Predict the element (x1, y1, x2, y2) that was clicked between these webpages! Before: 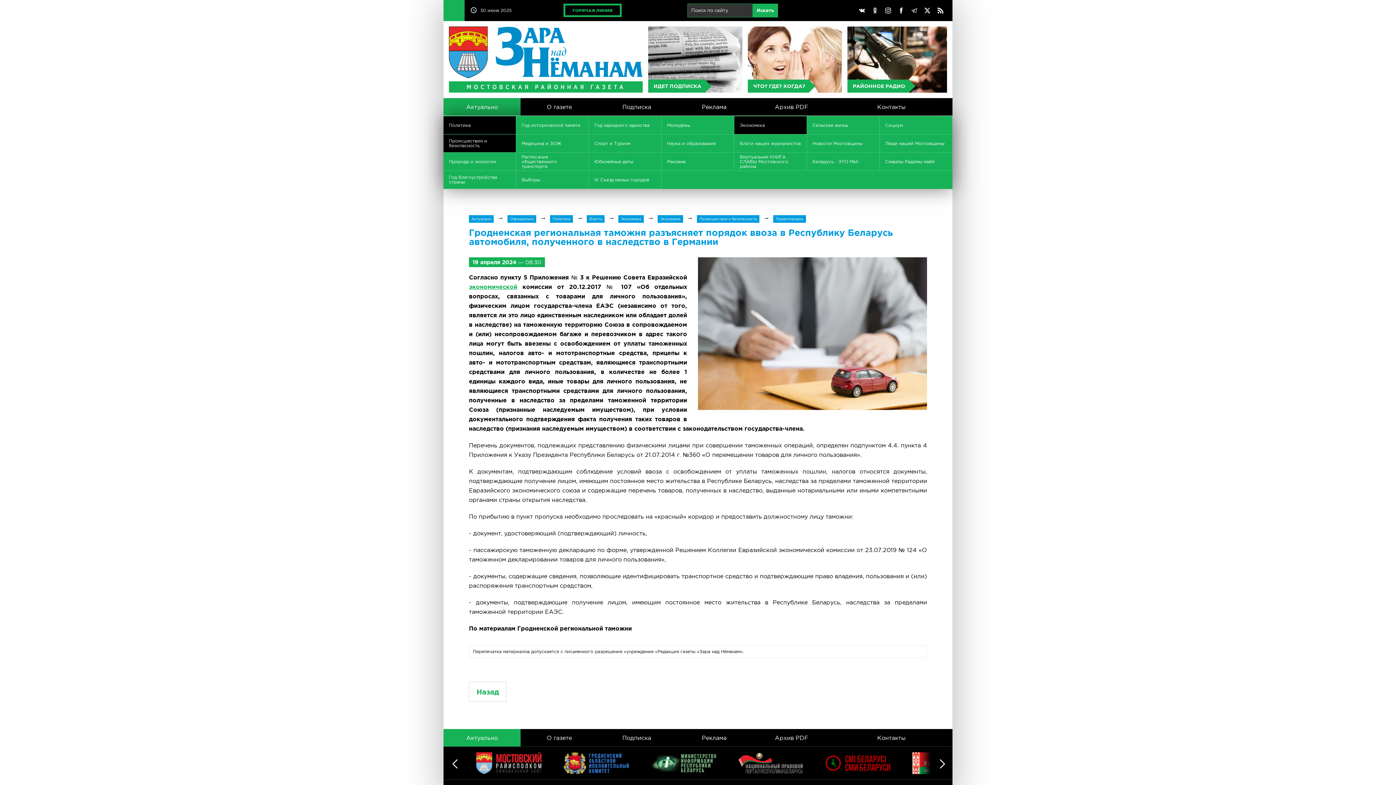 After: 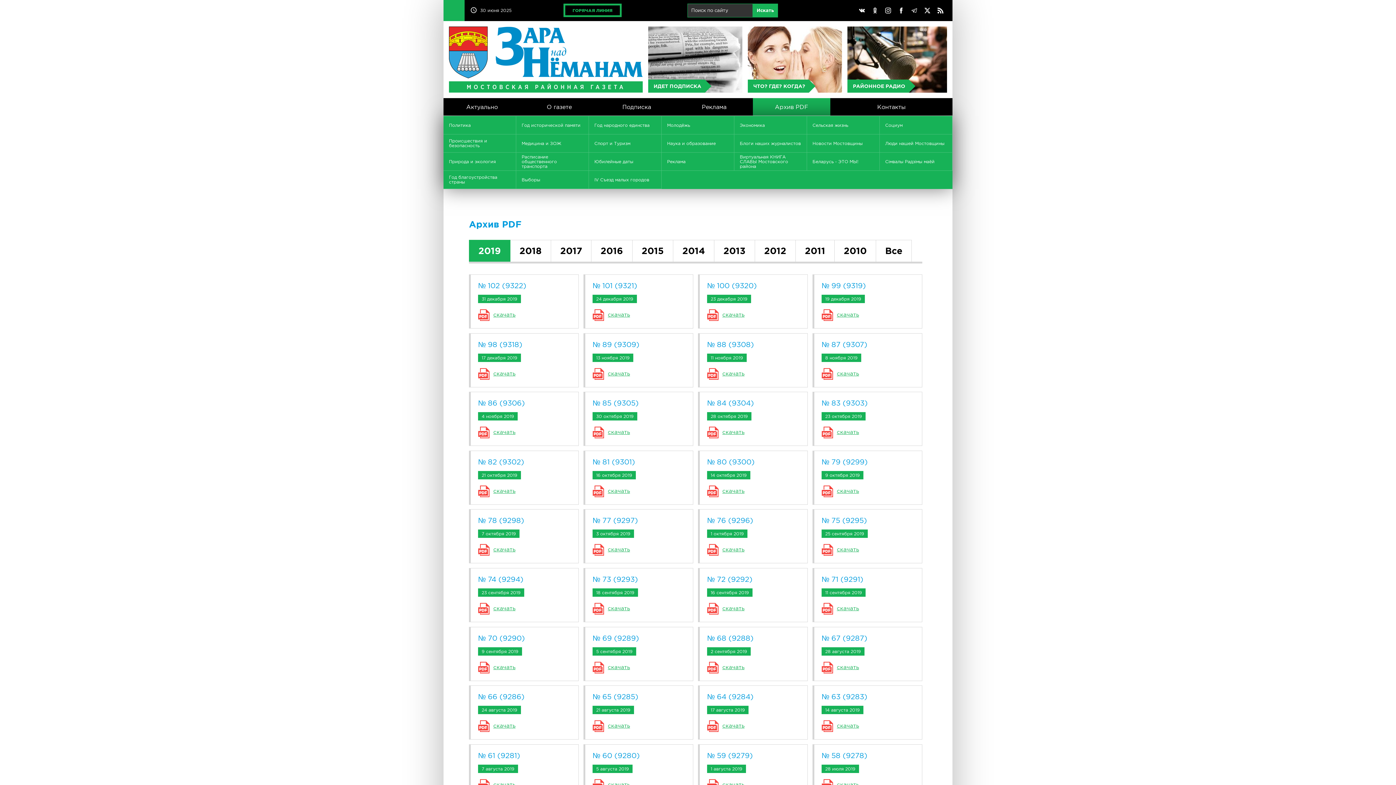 Action: bbox: (753, 729, 830, 746) label: Архив PDF